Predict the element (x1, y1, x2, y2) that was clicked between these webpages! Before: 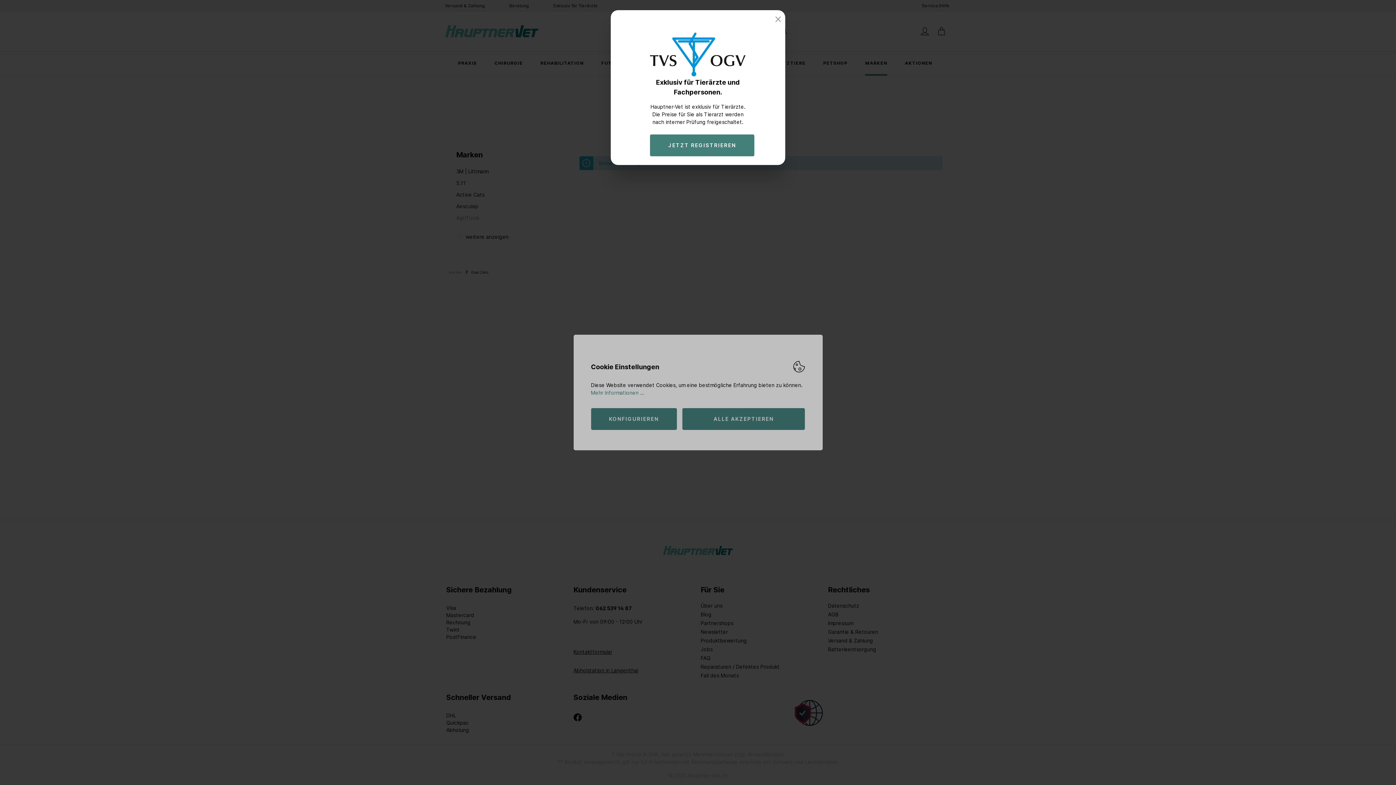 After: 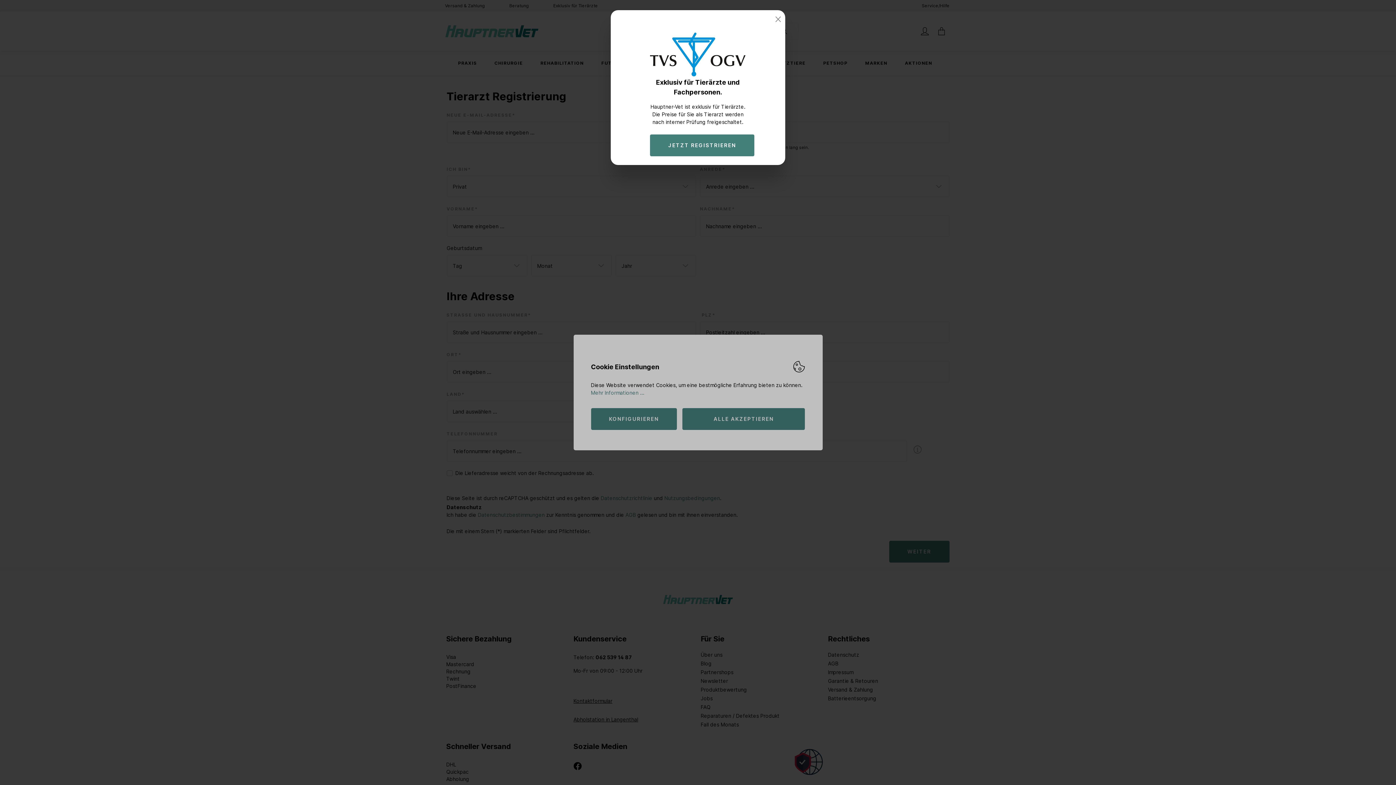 Action: bbox: (650, 134, 754, 156) label: JETZT REGISTRIEREN